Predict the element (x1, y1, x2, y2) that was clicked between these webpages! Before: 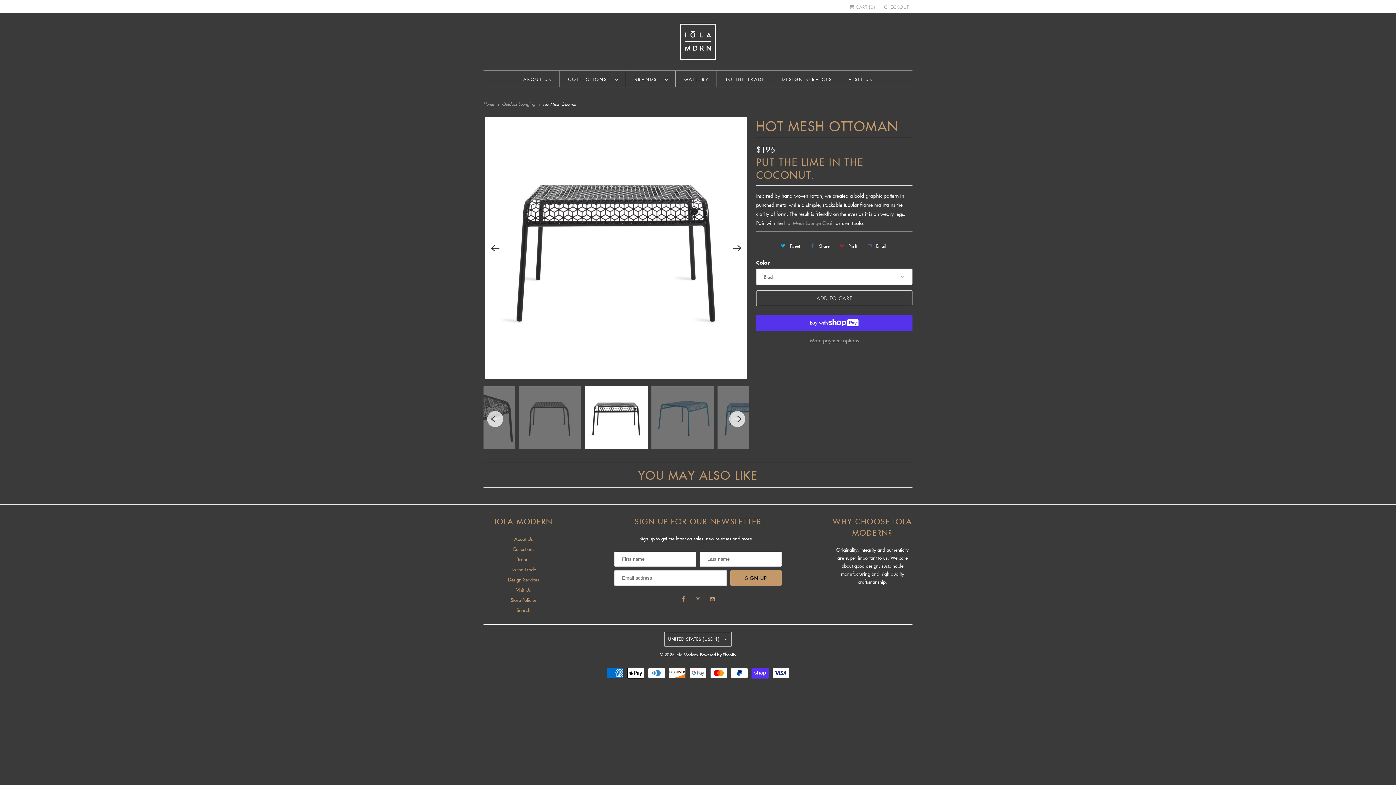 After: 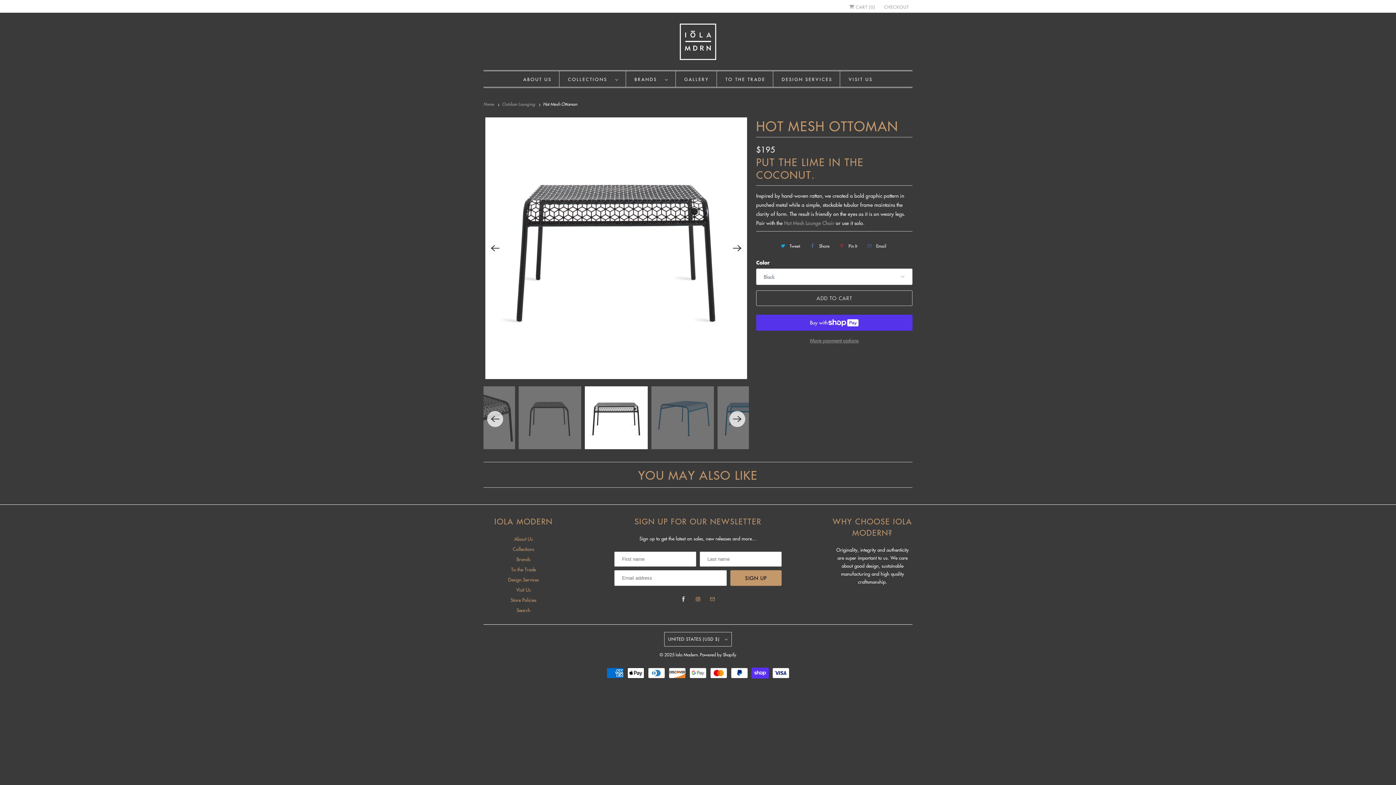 Action: bbox: (678, 594, 688, 604)